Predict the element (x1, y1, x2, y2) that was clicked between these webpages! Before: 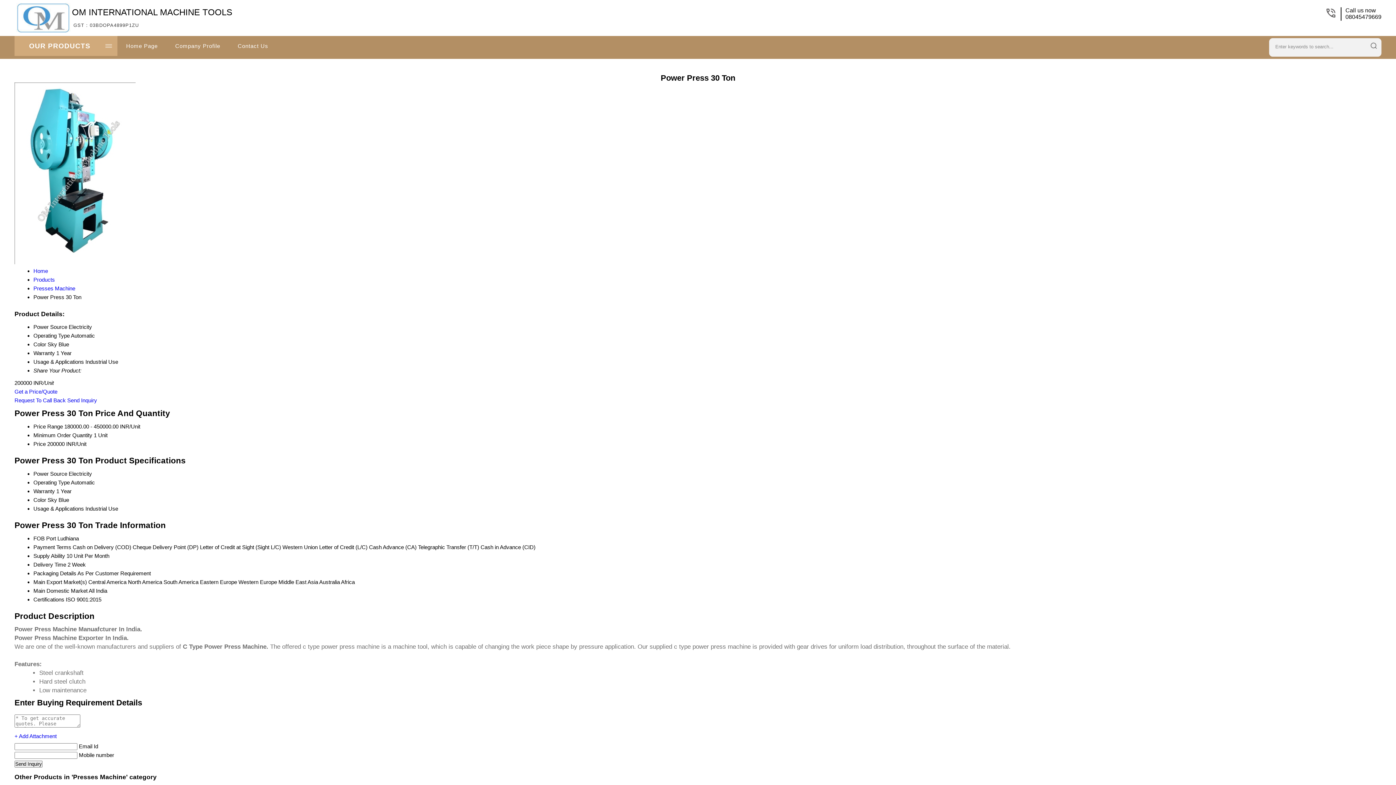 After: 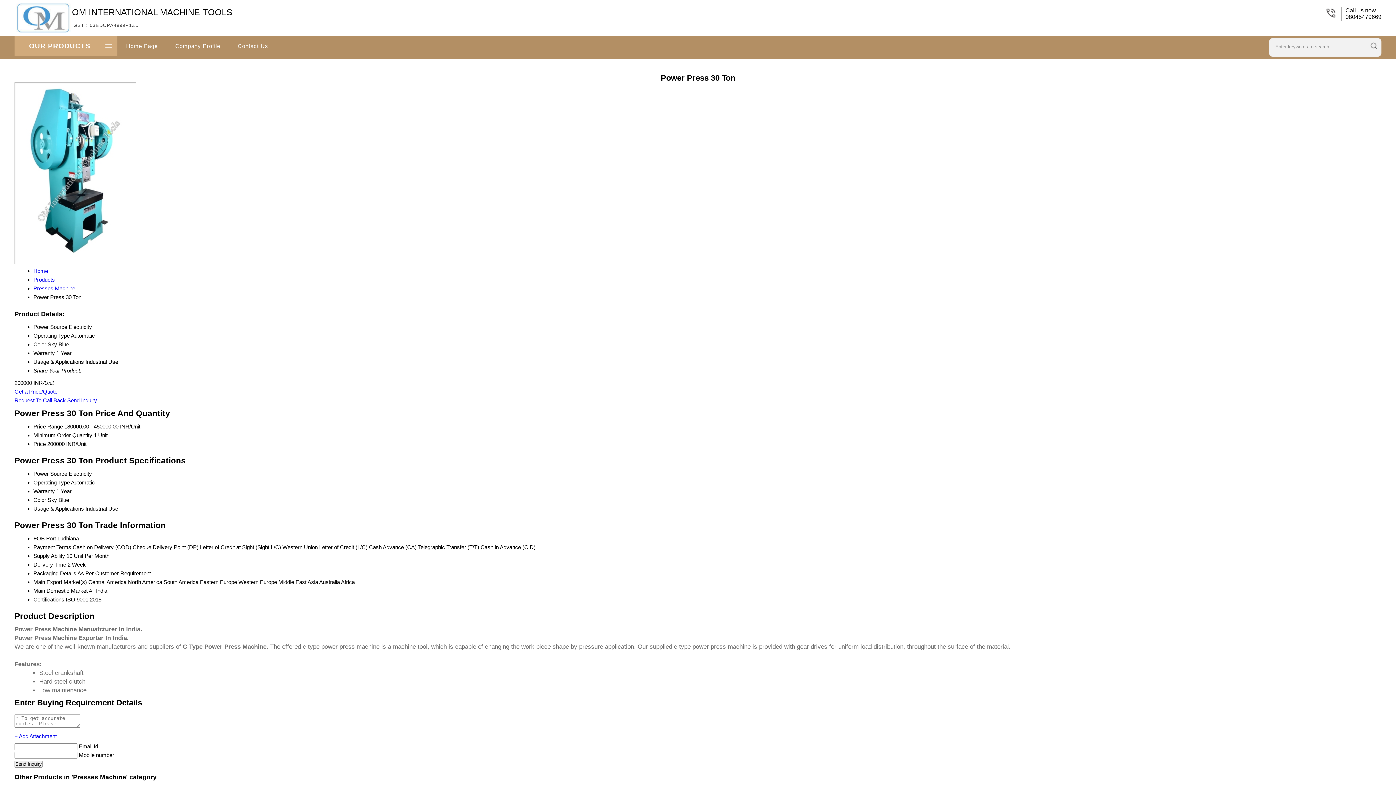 Action: label: Get a Price/Quote bbox: (14, 388, 57, 394)